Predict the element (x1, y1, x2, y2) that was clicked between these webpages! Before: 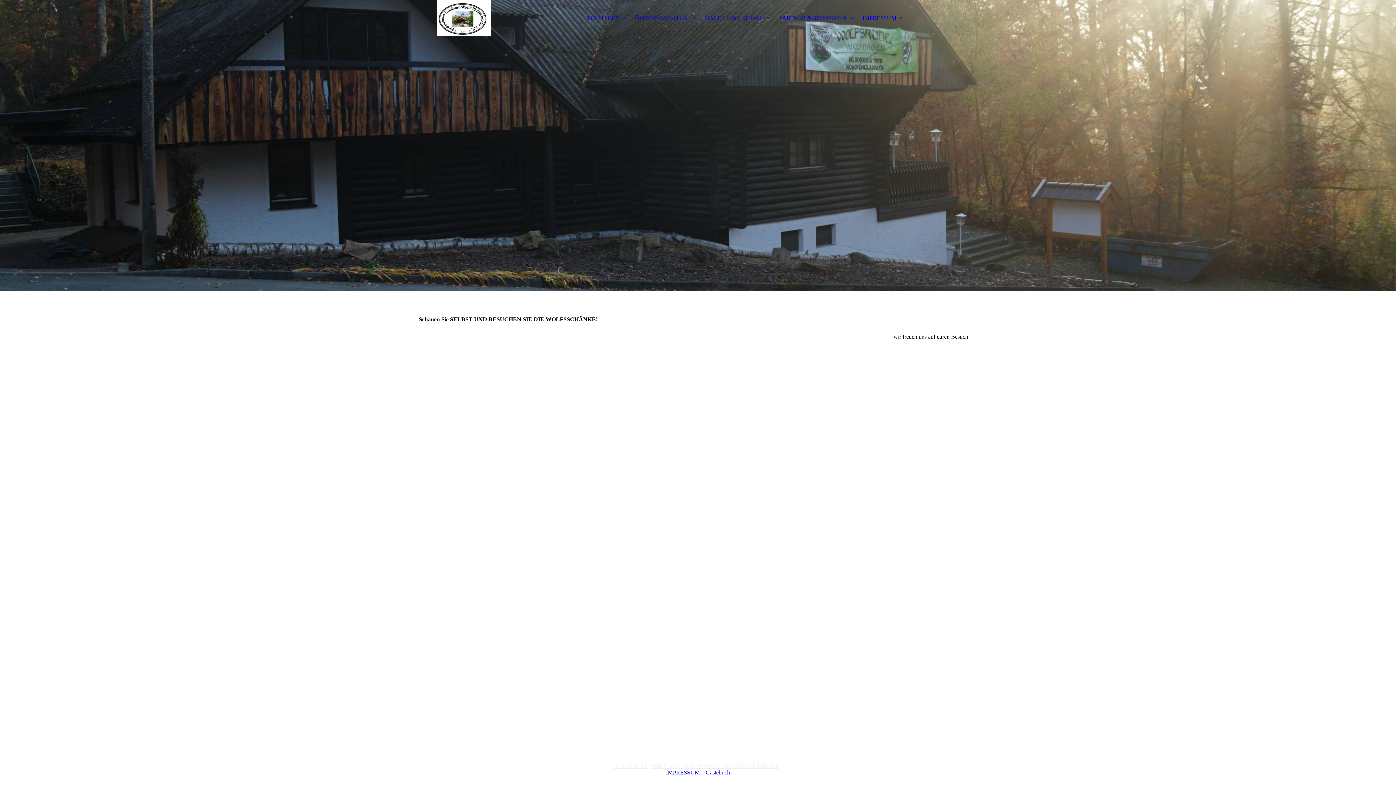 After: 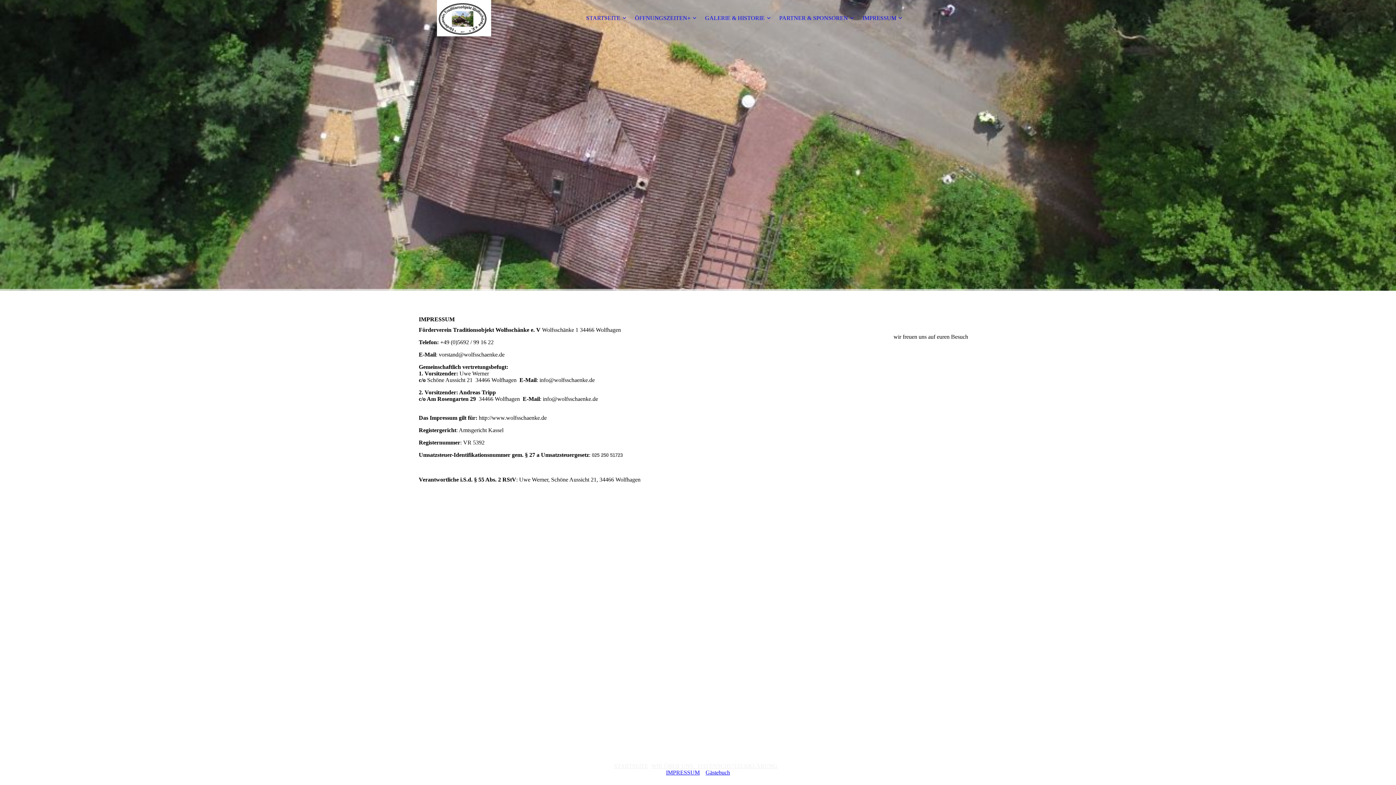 Action: bbox: (862, 14, 902, 21) label: IMPRESSUM